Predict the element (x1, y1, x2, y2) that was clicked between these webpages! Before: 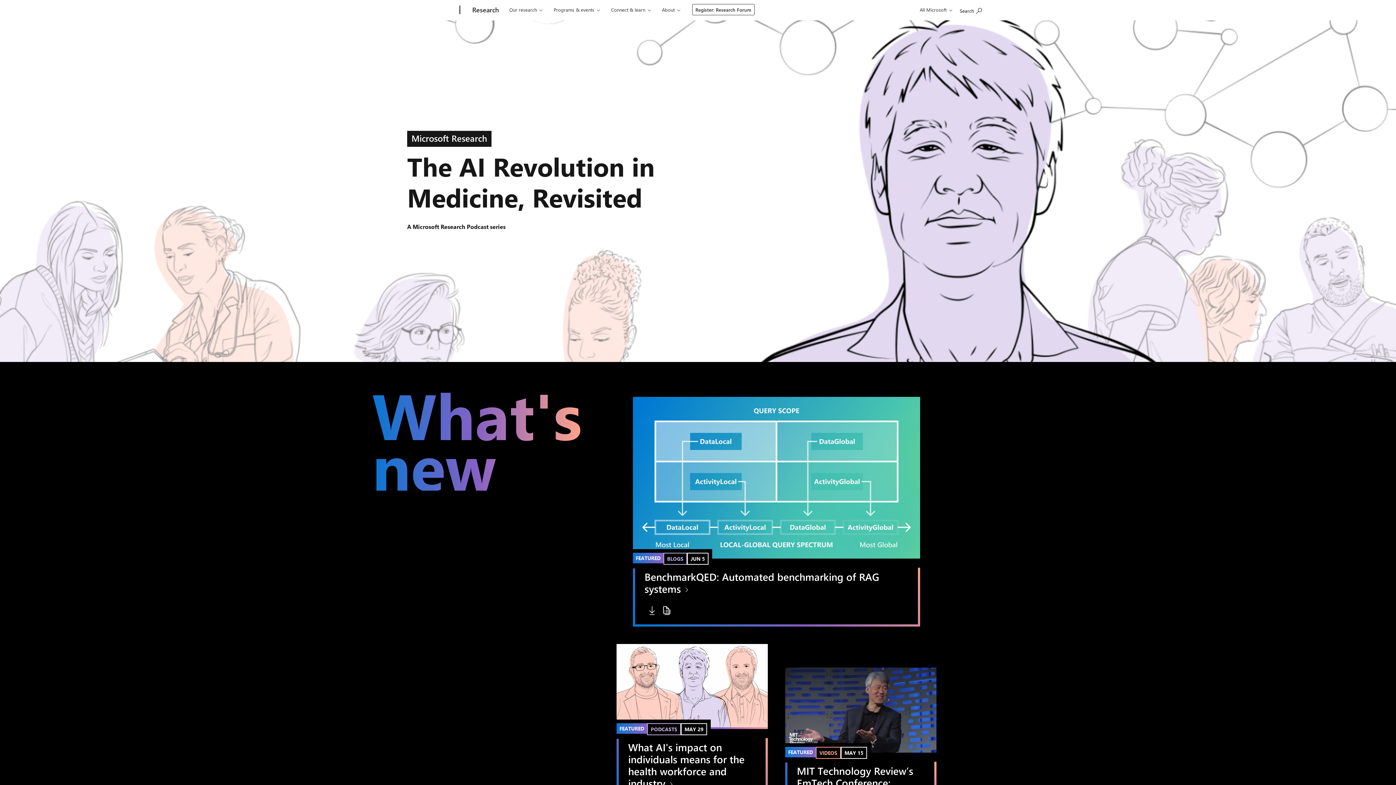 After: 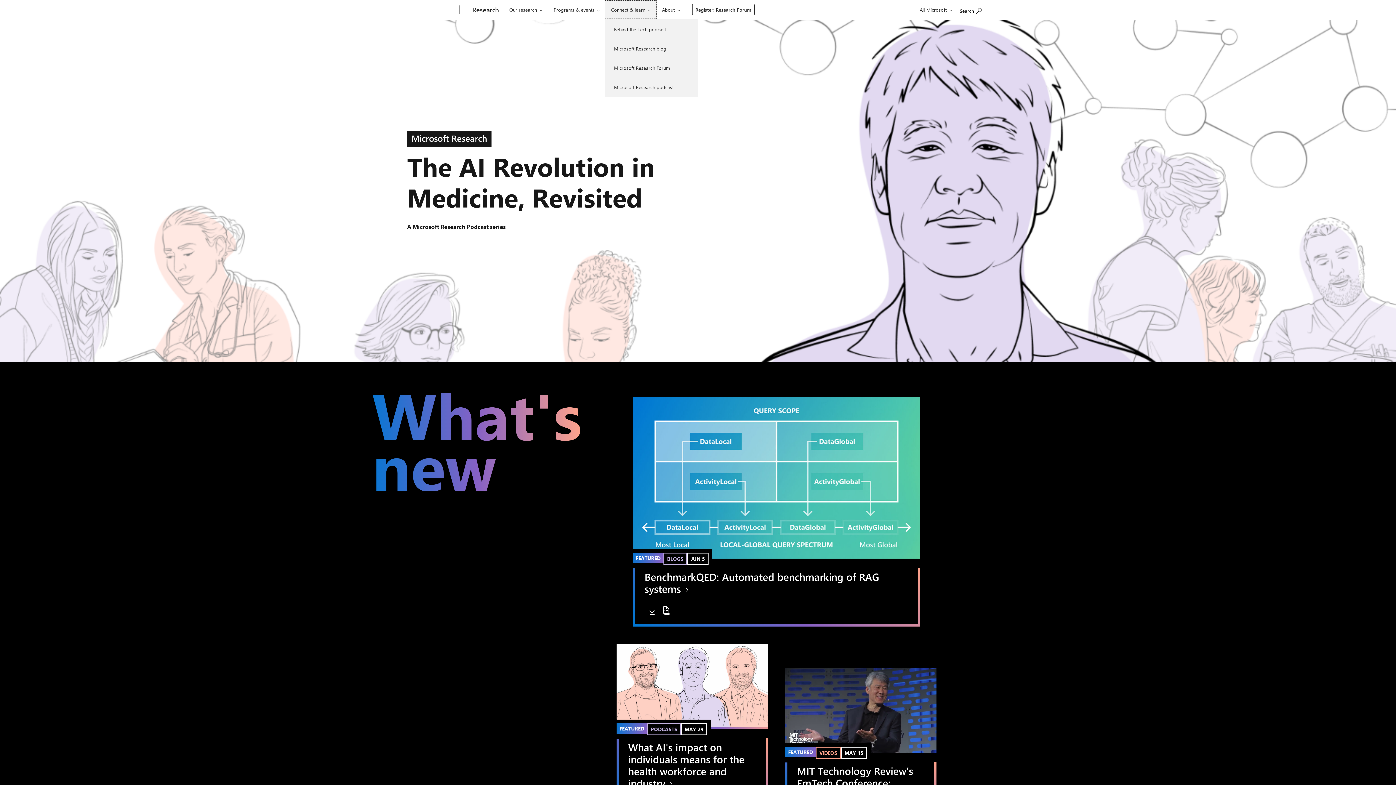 Action: label: Connect & learn bbox: (605, 0, 656, 18)